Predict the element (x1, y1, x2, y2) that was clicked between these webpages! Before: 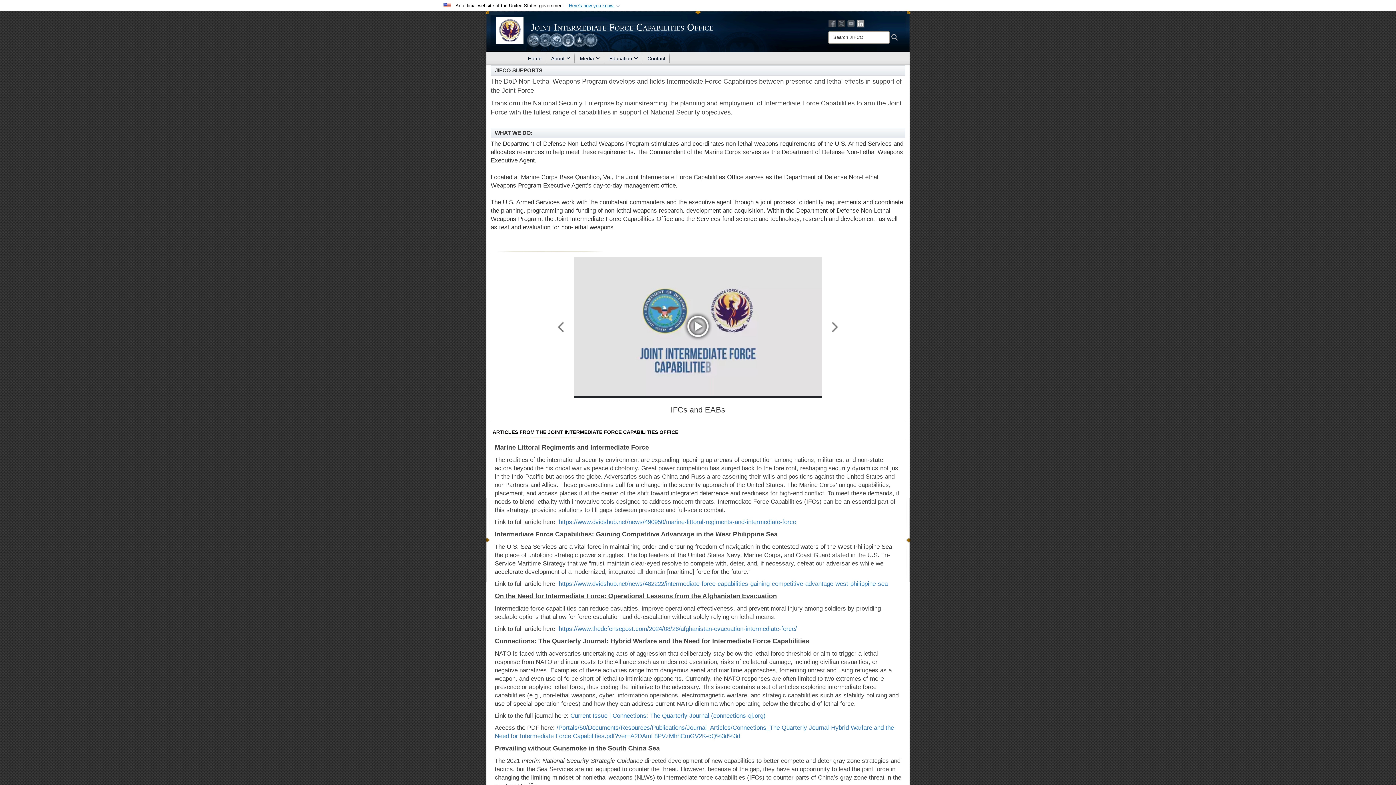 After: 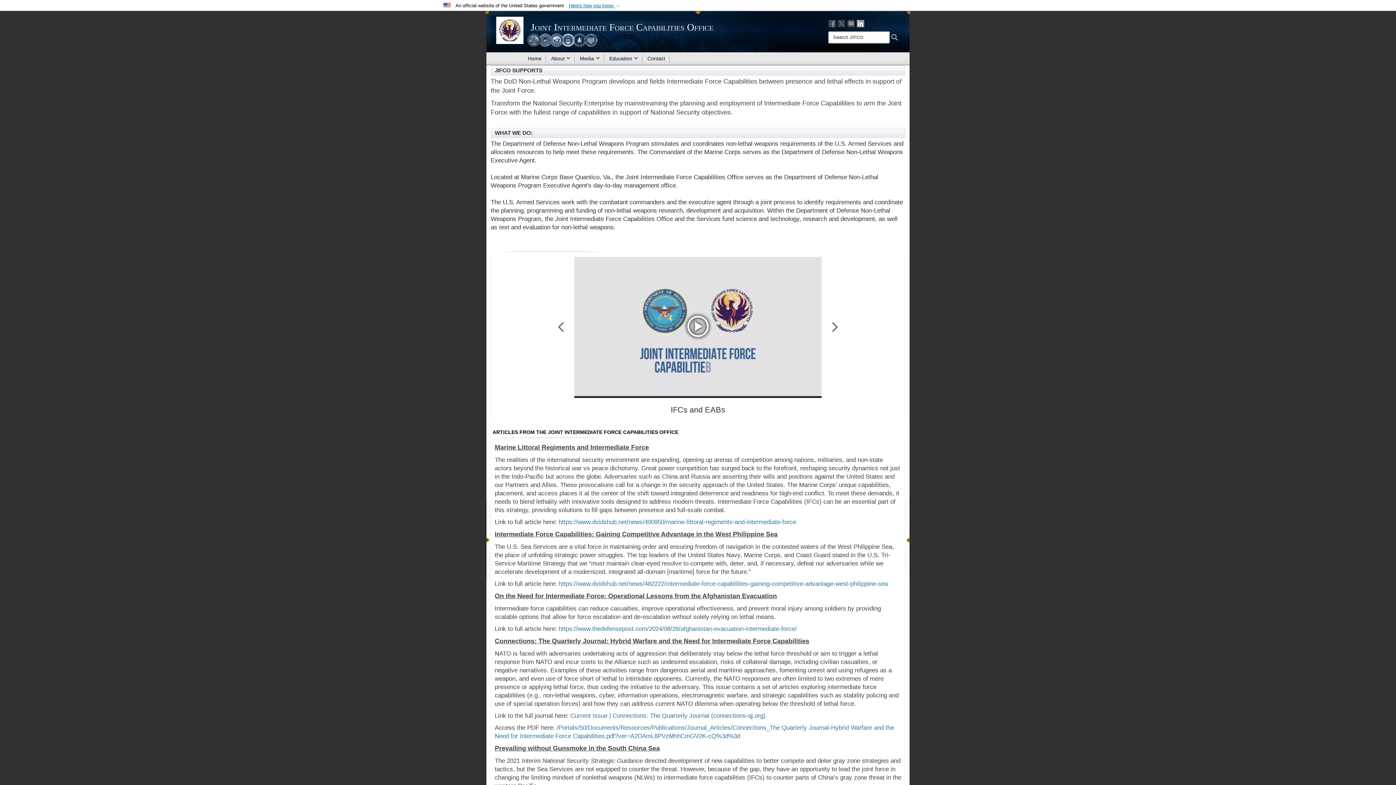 Action: bbox: (496, 16, 523, 44)